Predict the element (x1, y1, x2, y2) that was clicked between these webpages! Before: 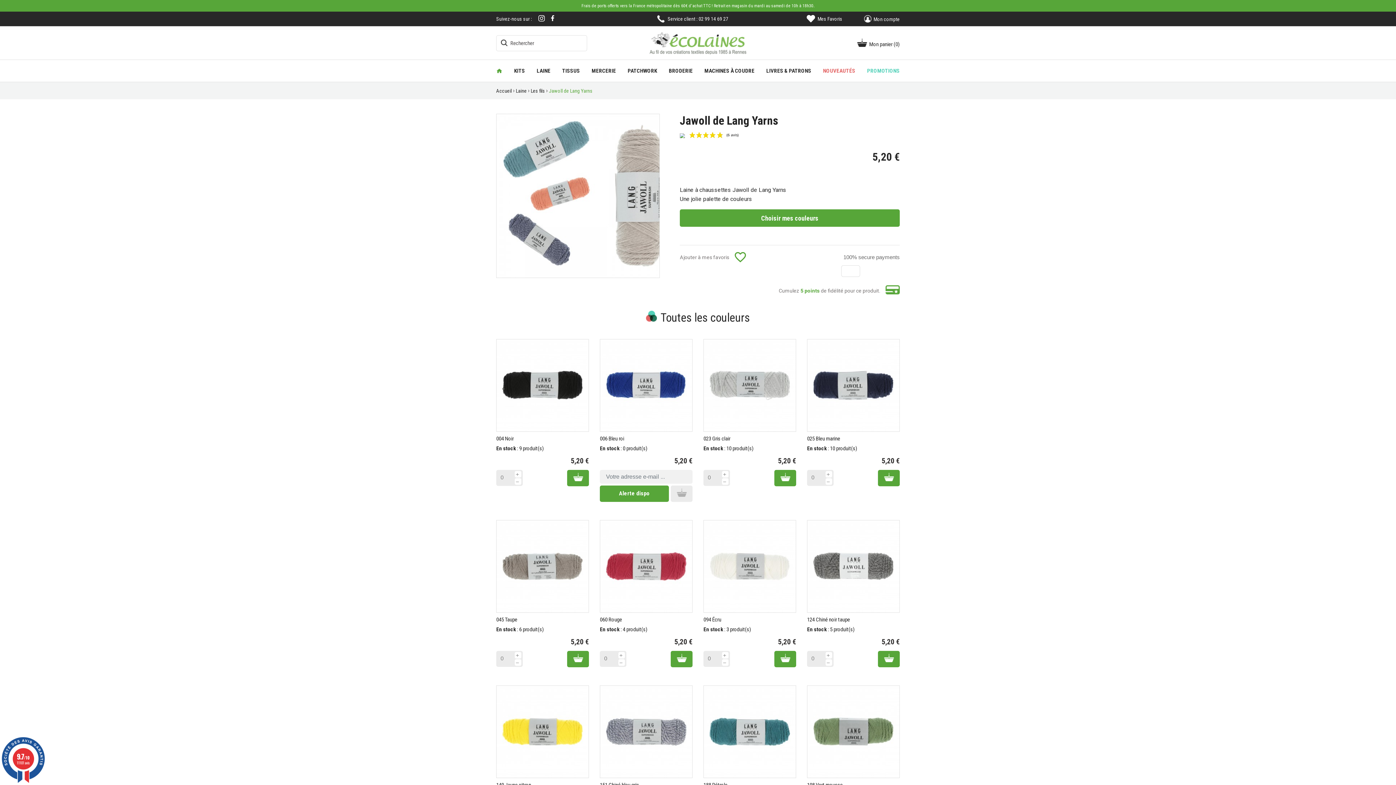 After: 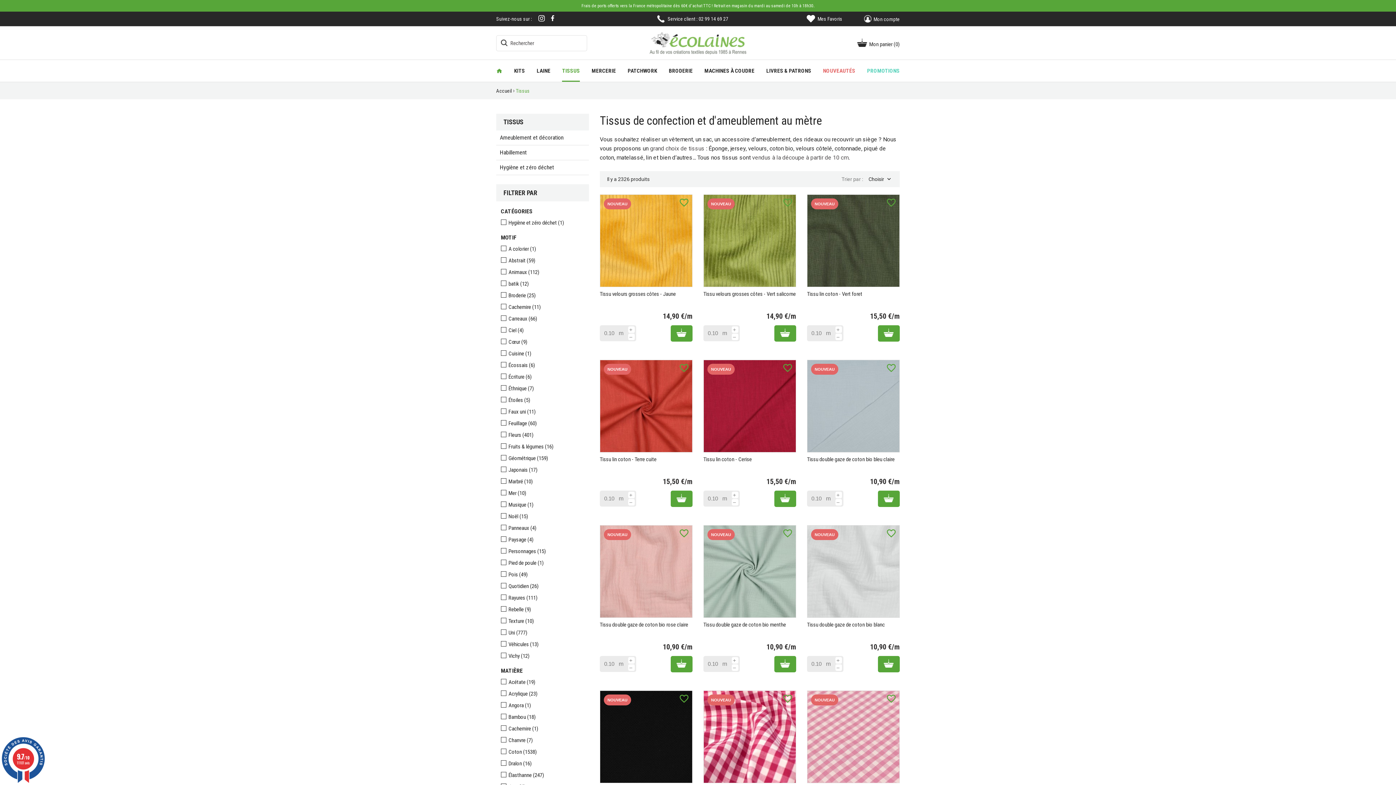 Action: label: TISSUS bbox: (562, 60, 580, 81)